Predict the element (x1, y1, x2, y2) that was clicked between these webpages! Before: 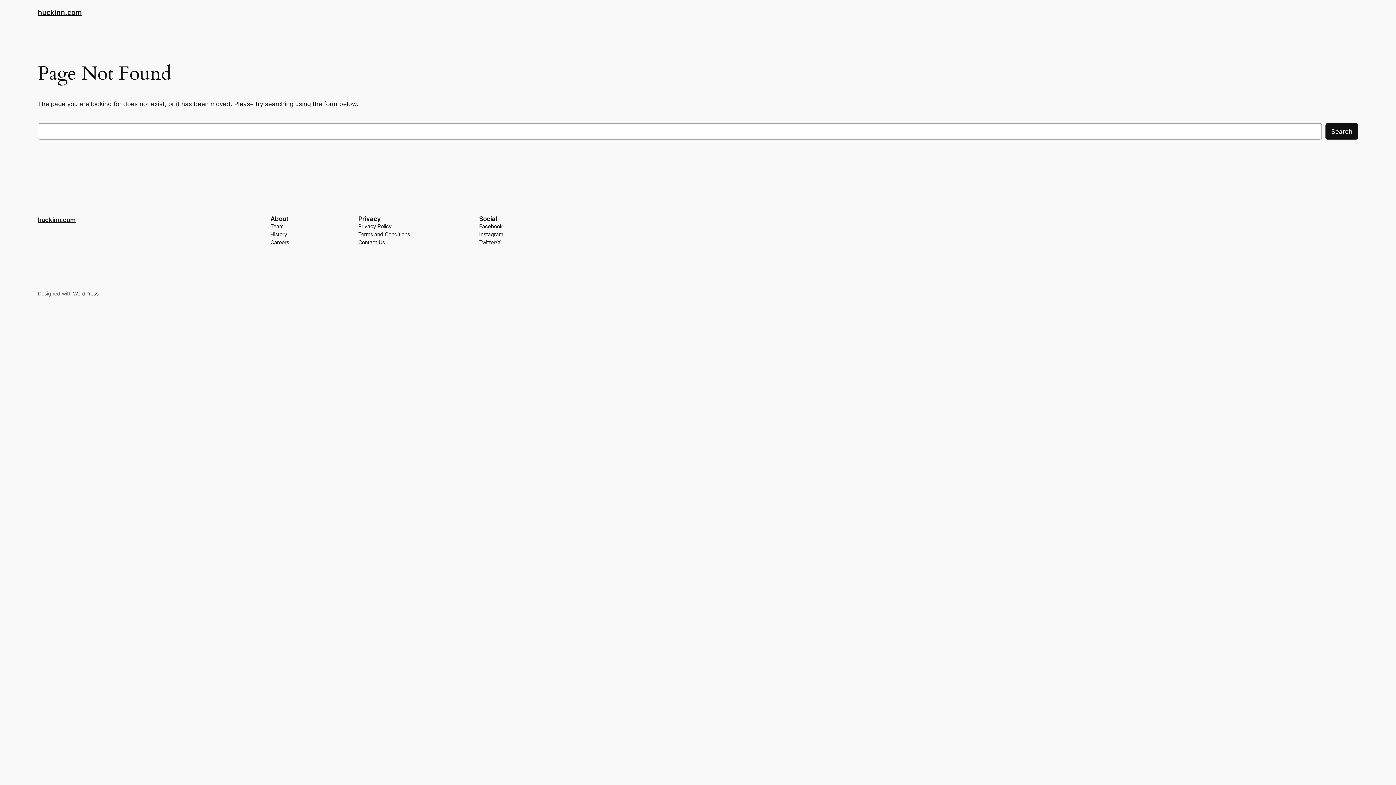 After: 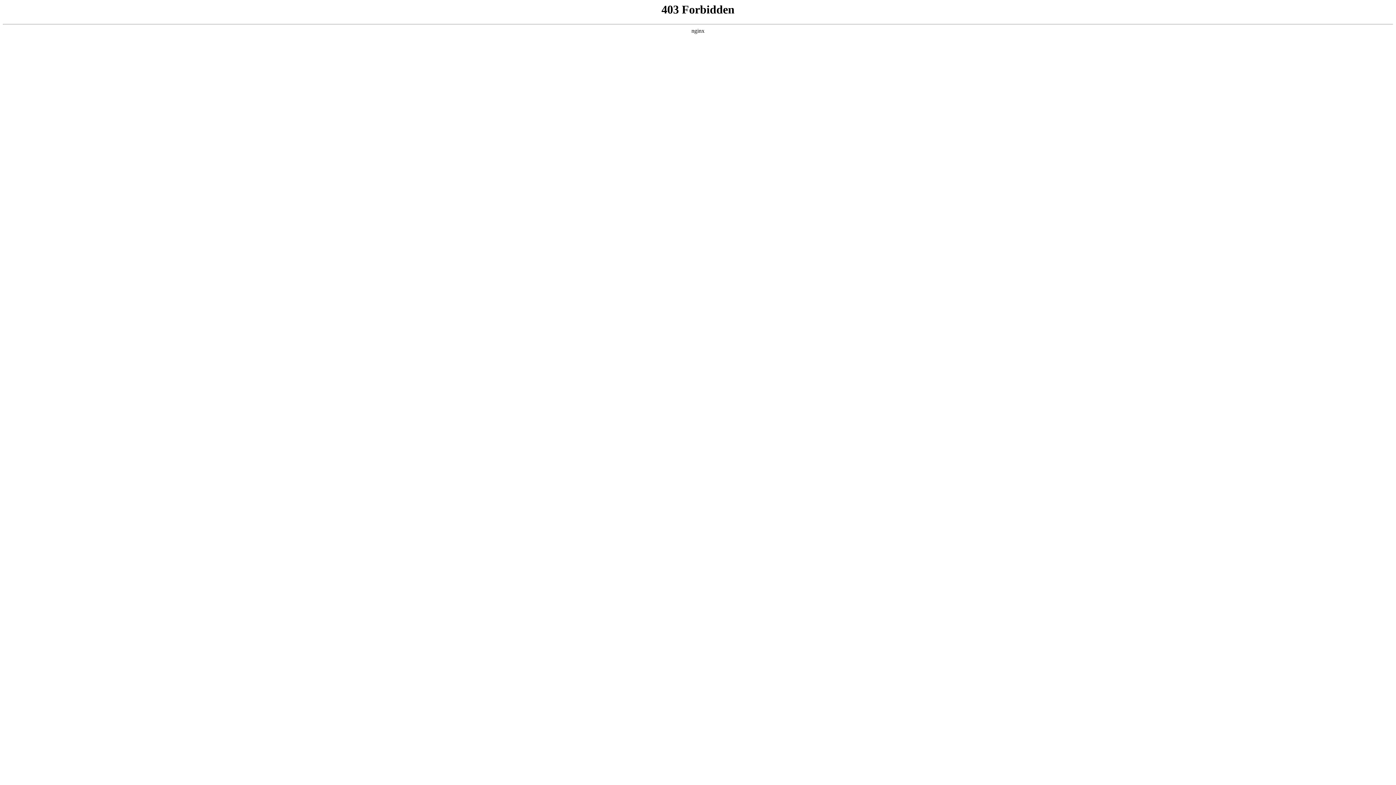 Action: bbox: (73, 290, 98, 296) label: WordPress